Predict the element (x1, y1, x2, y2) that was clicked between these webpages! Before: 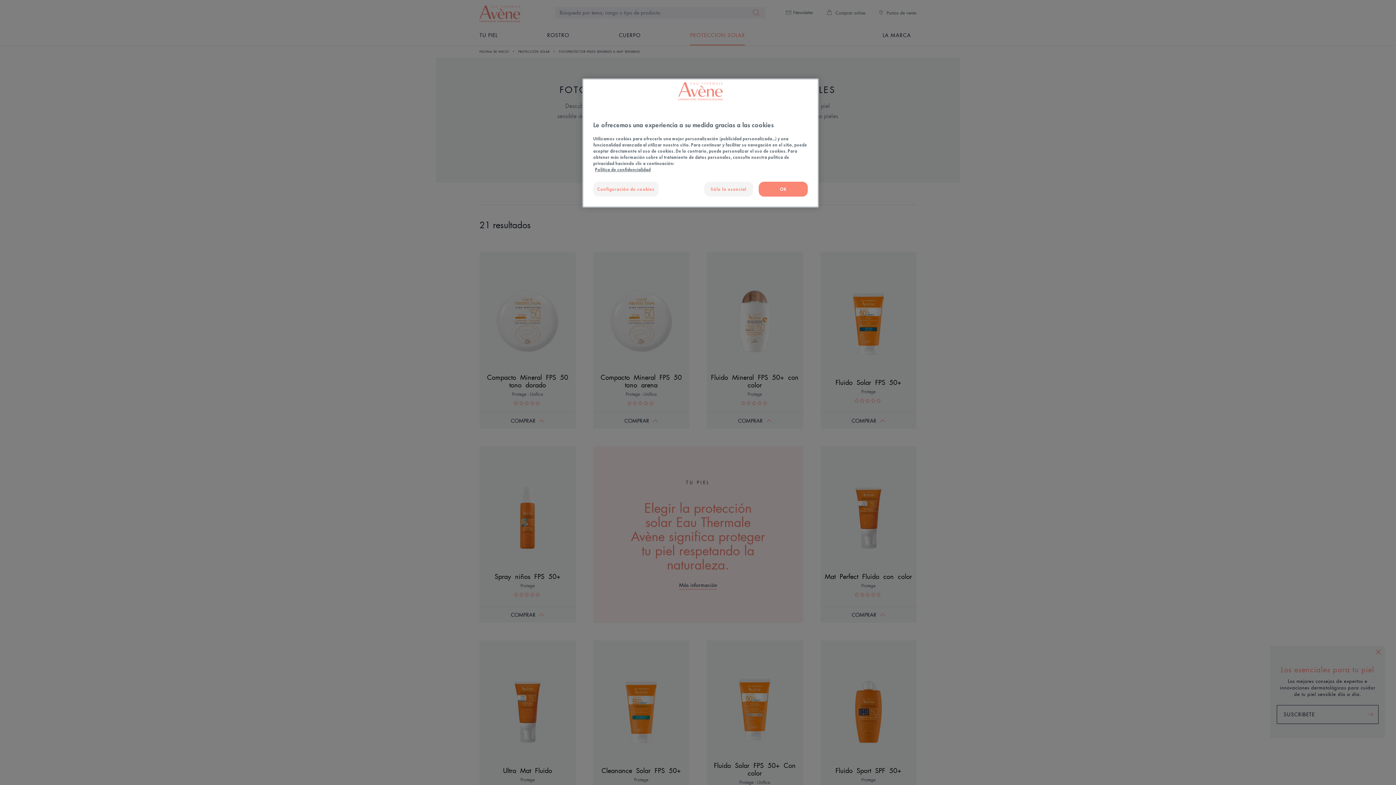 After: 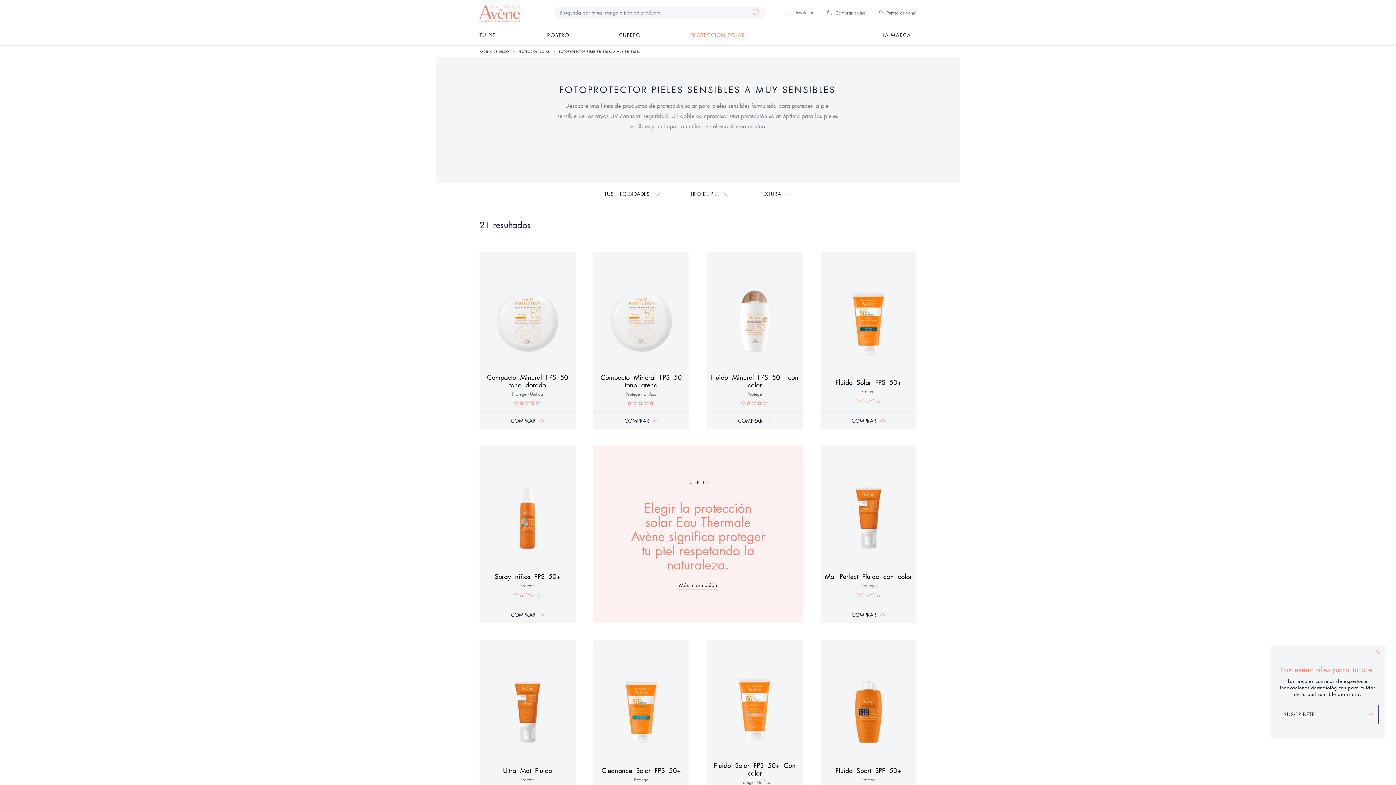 Action: bbox: (758, 181, 808, 196) label: OK